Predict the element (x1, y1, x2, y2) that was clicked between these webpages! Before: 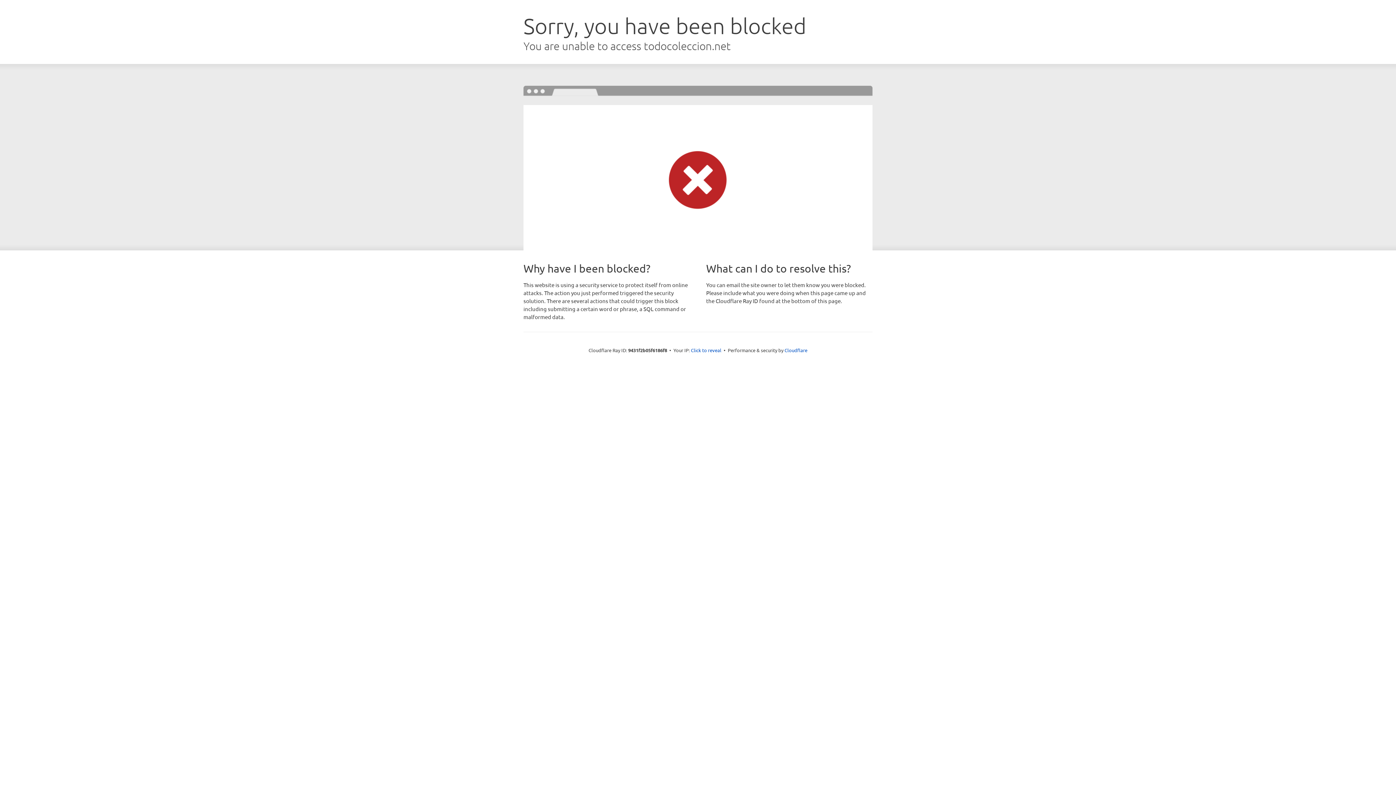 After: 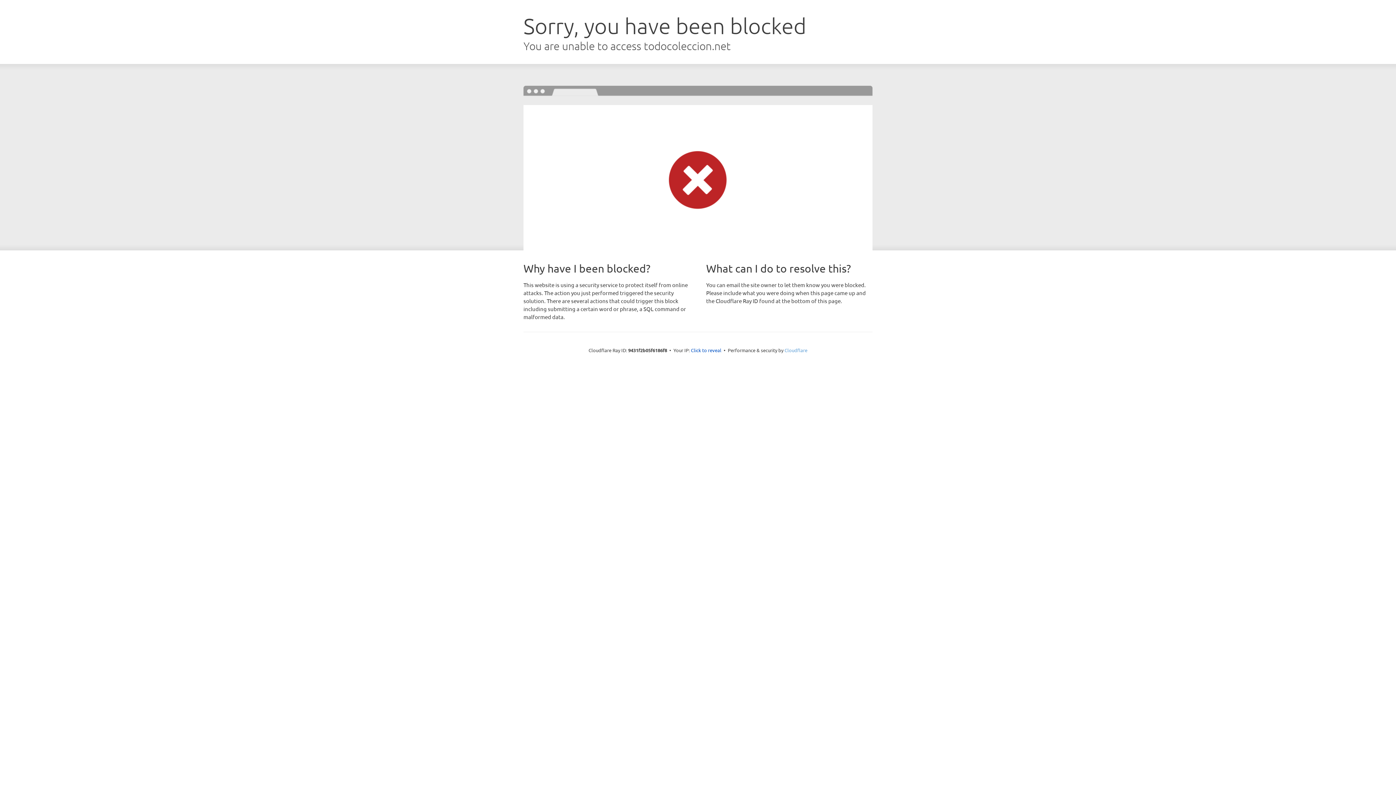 Action: bbox: (784, 347, 807, 353) label: Cloudflare